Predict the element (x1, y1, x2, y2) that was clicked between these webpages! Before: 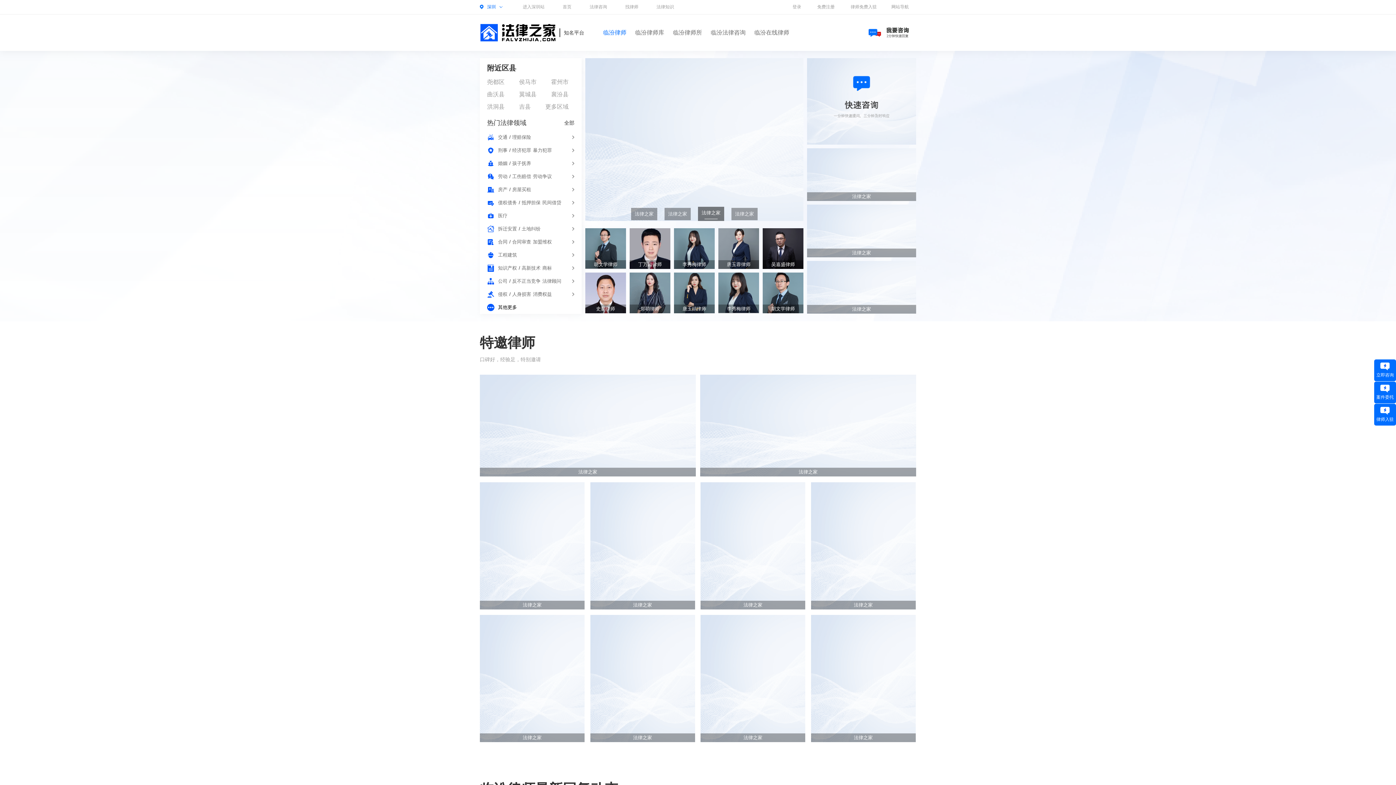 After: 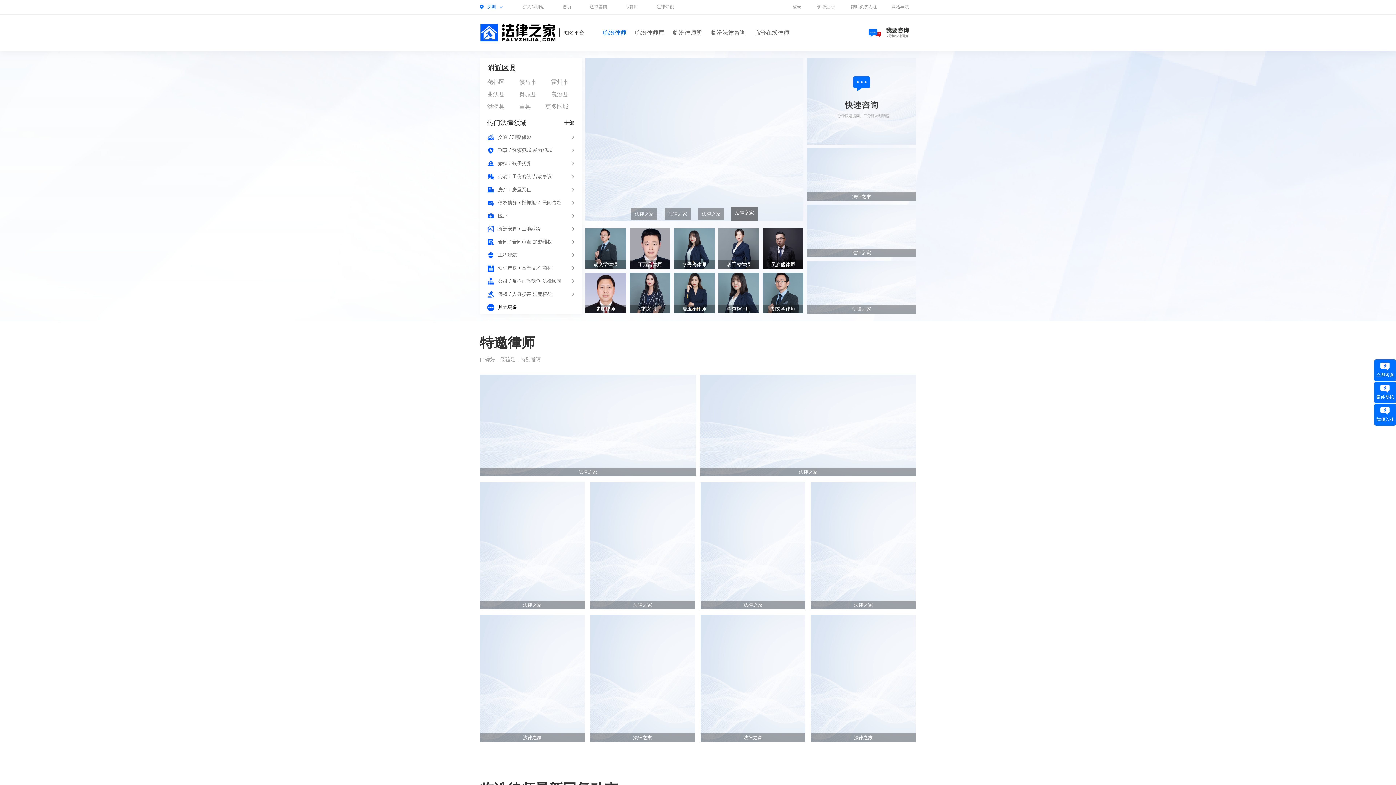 Action: label: 法律之家 bbox: (700, 374, 916, 476)